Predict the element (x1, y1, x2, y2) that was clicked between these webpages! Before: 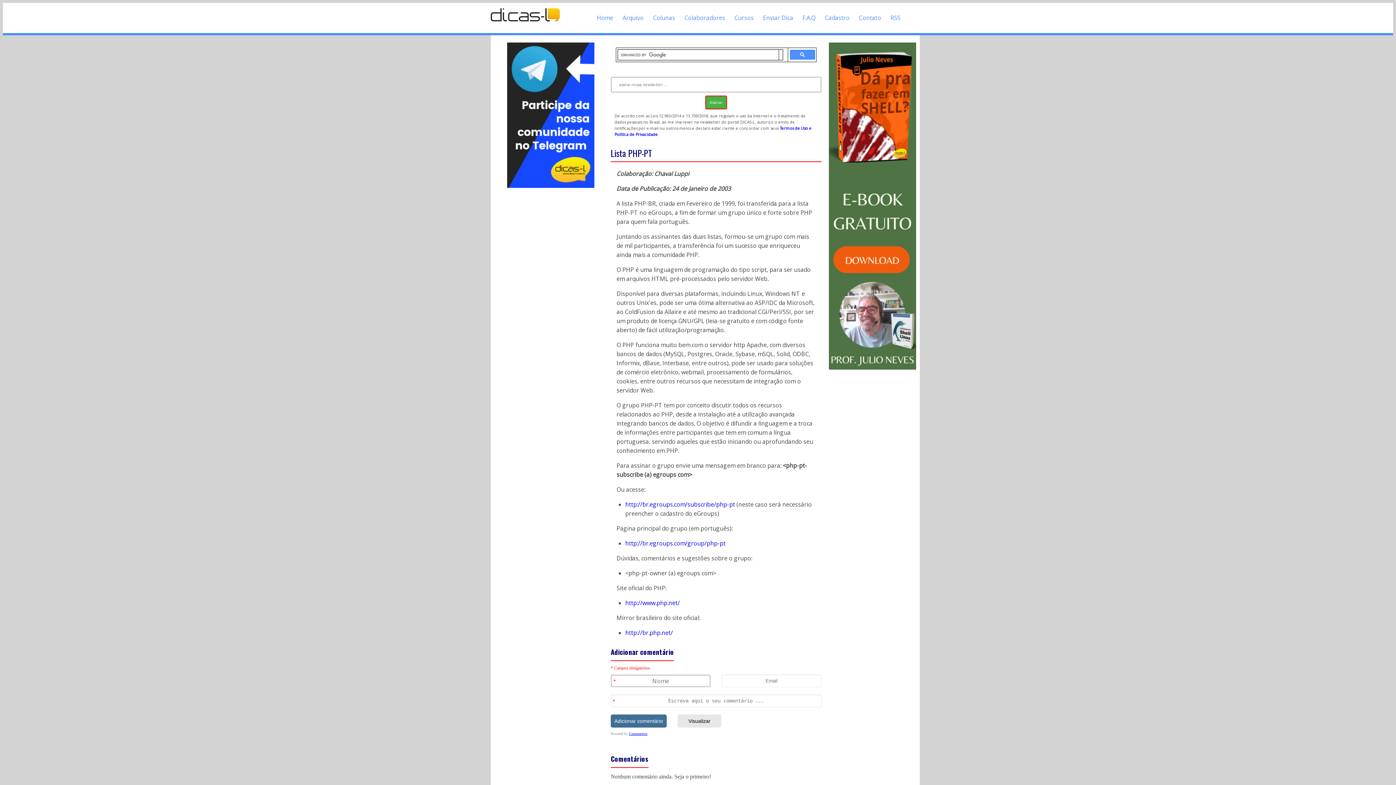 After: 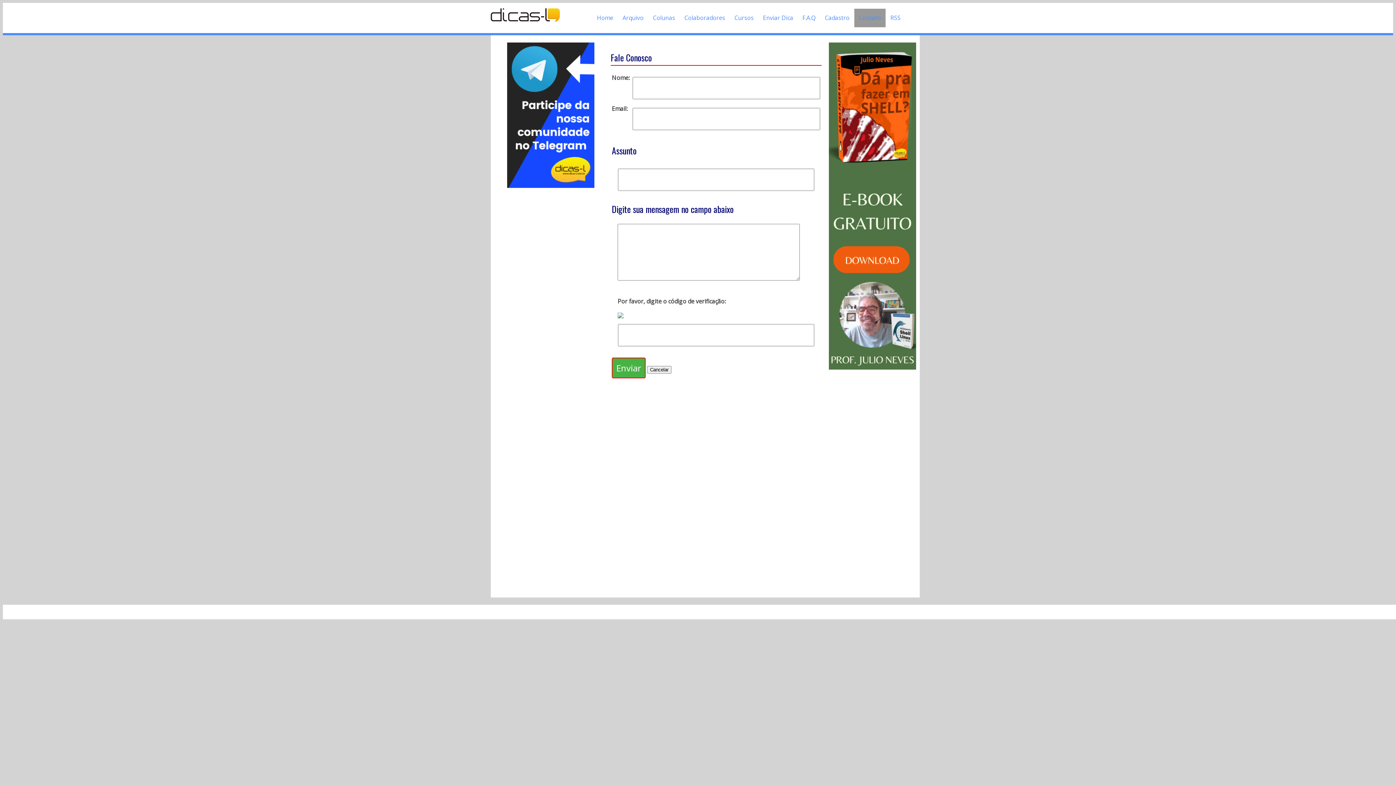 Action: label: Contato bbox: (854, 8, 885, 27)